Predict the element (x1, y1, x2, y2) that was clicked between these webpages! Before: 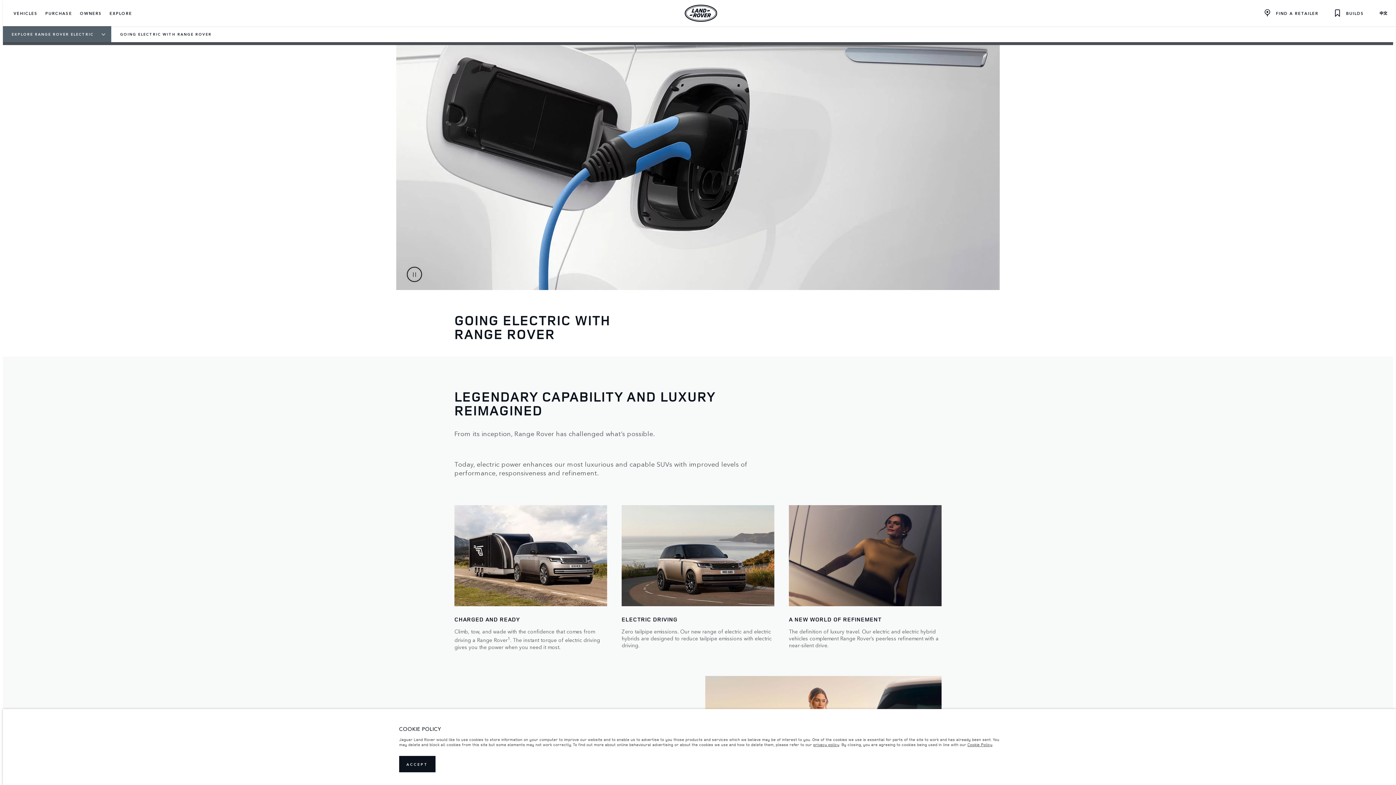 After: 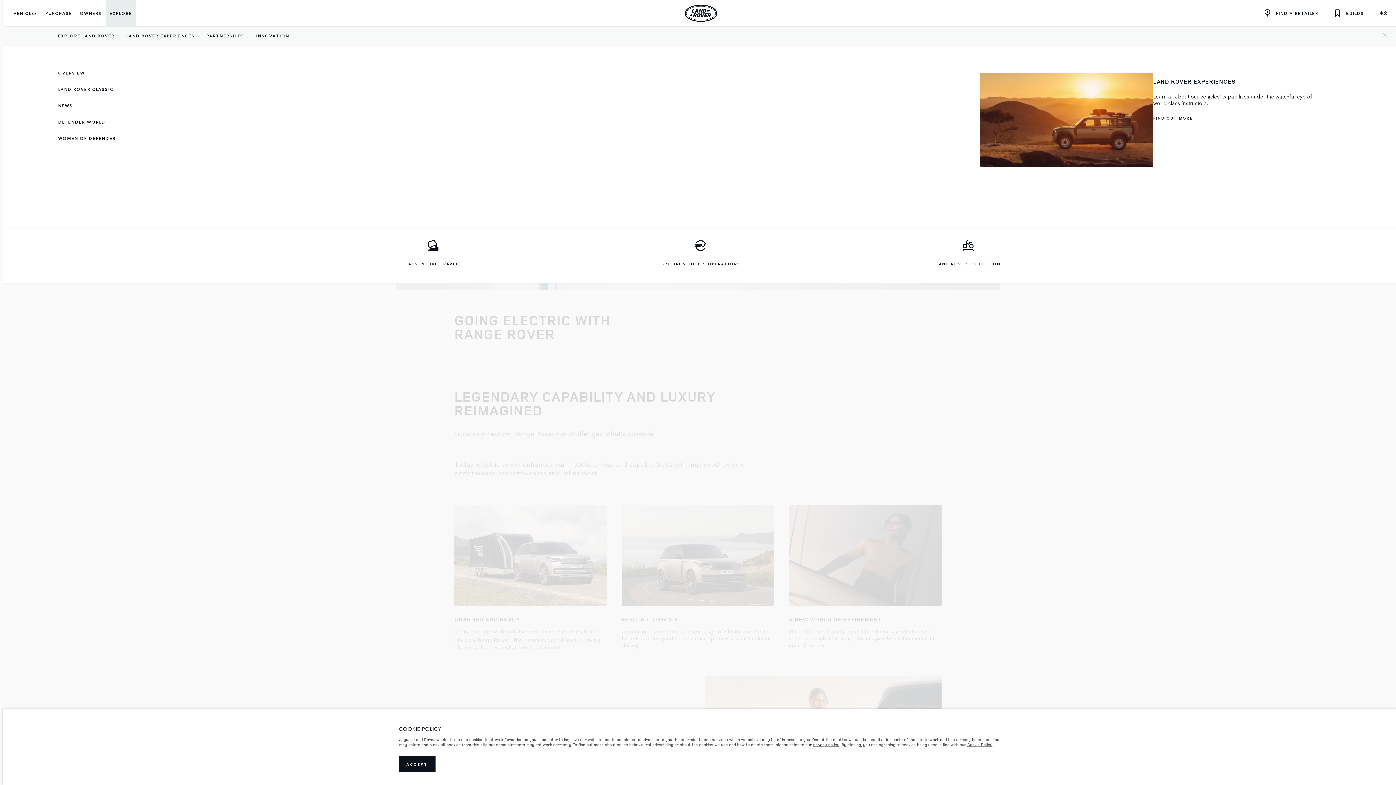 Action: label: EXPLORE bbox: (105, 0, 135, 26)